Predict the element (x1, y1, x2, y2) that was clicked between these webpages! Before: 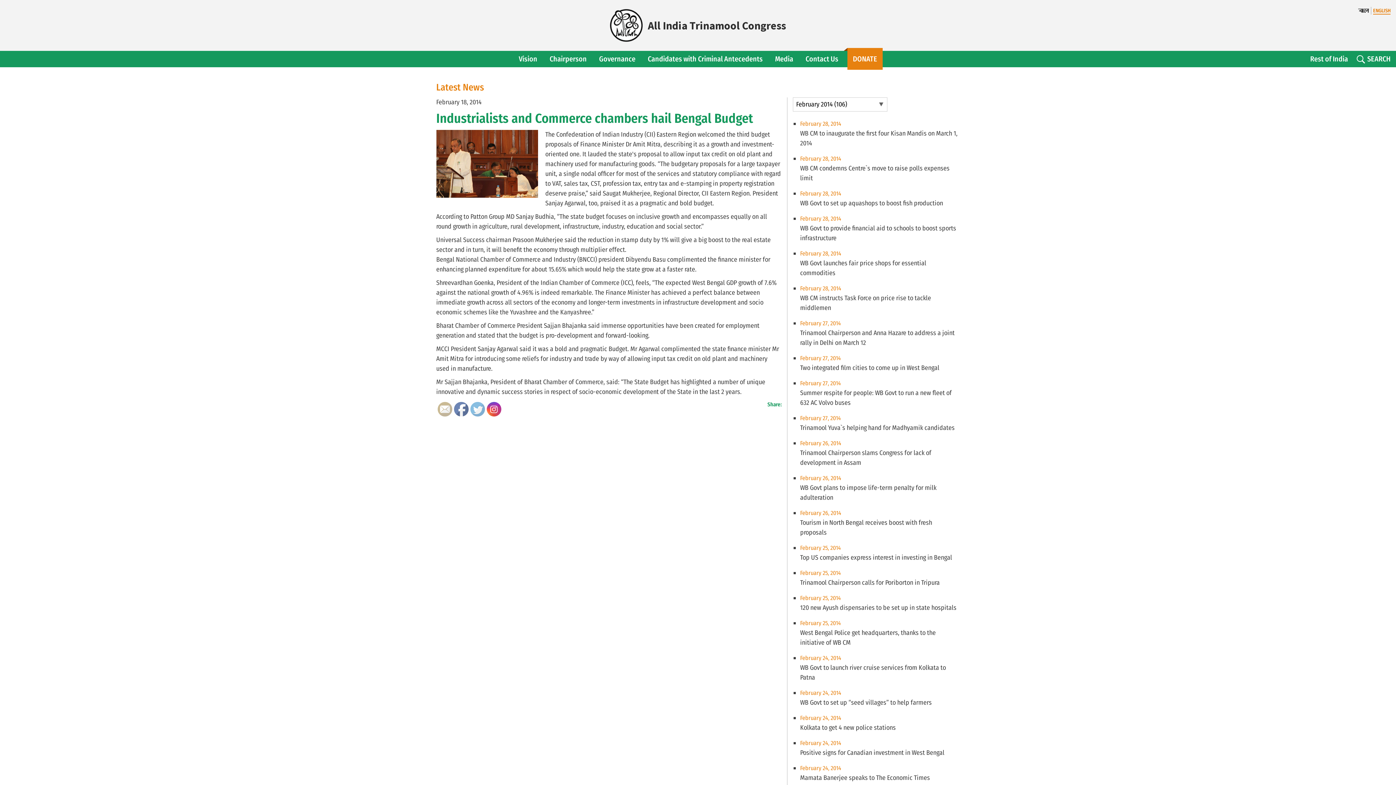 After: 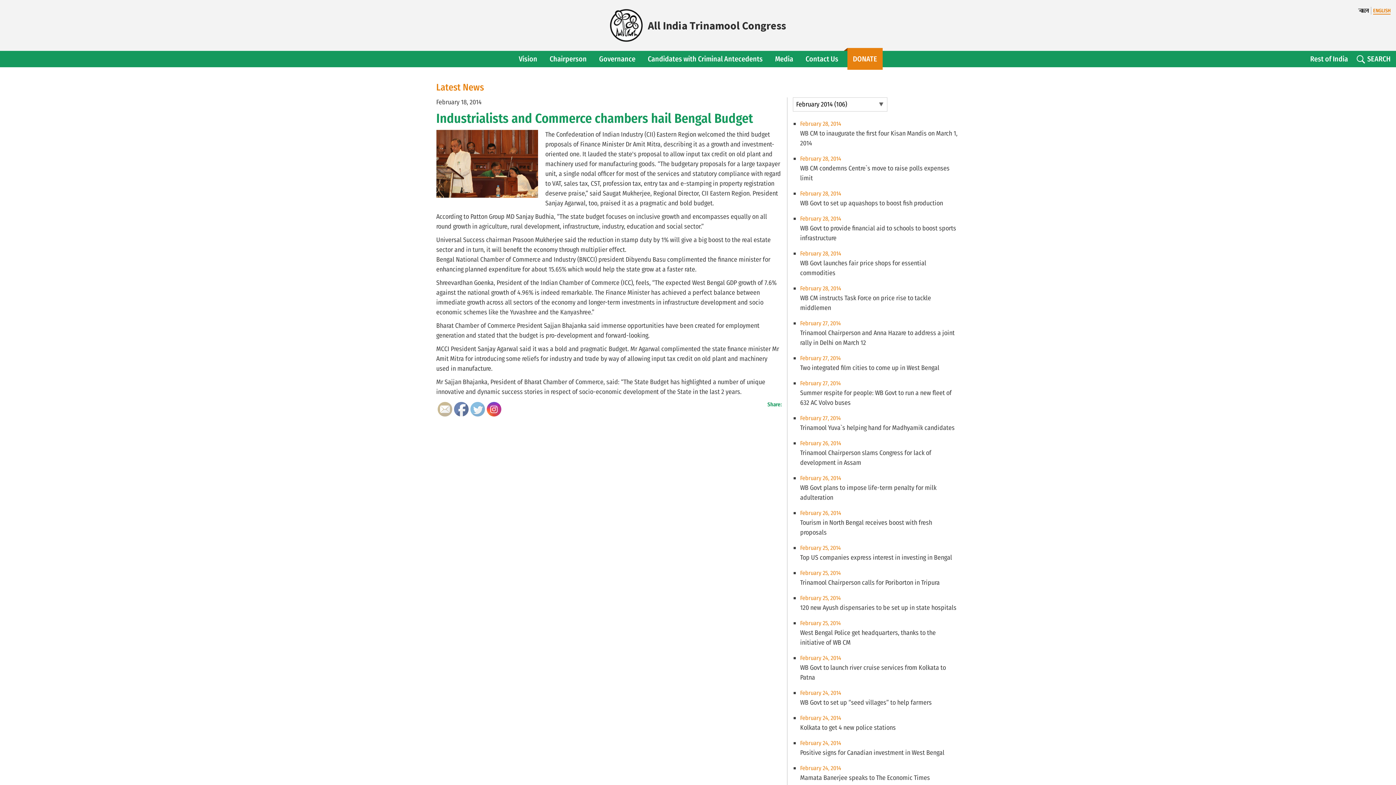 Action: bbox: (470, 402, 485, 416)